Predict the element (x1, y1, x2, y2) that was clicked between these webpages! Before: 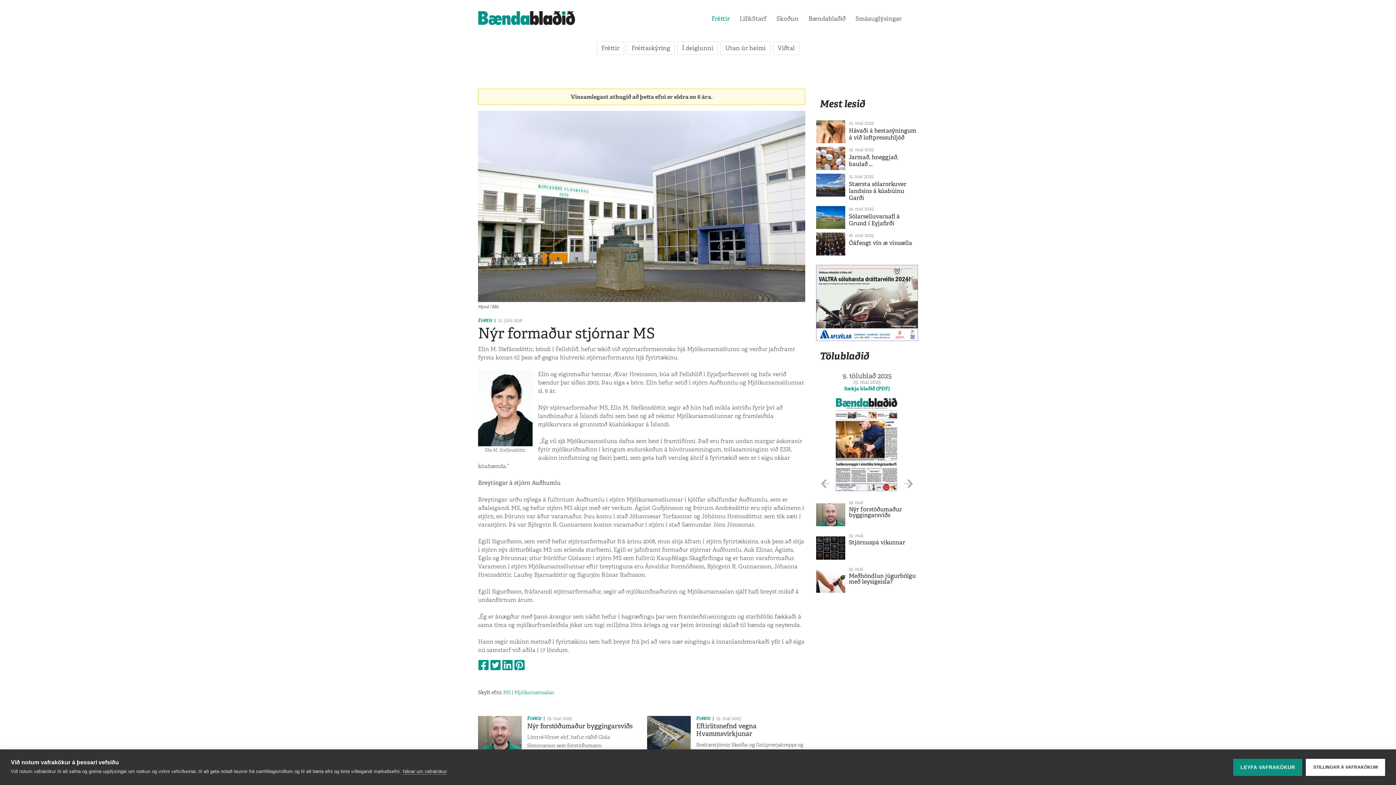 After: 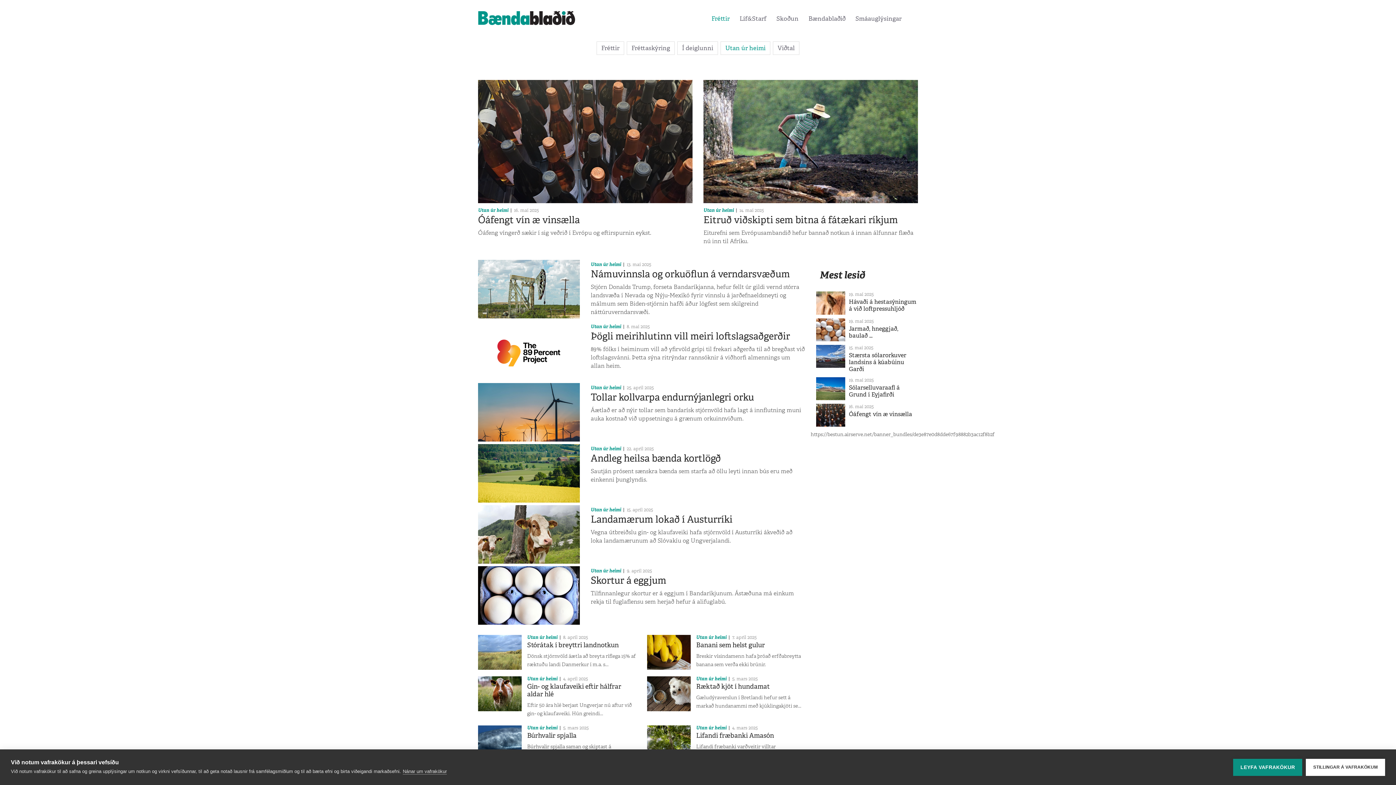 Action: label: Utan úr heimi bbox: (721, 41, 770, 54)